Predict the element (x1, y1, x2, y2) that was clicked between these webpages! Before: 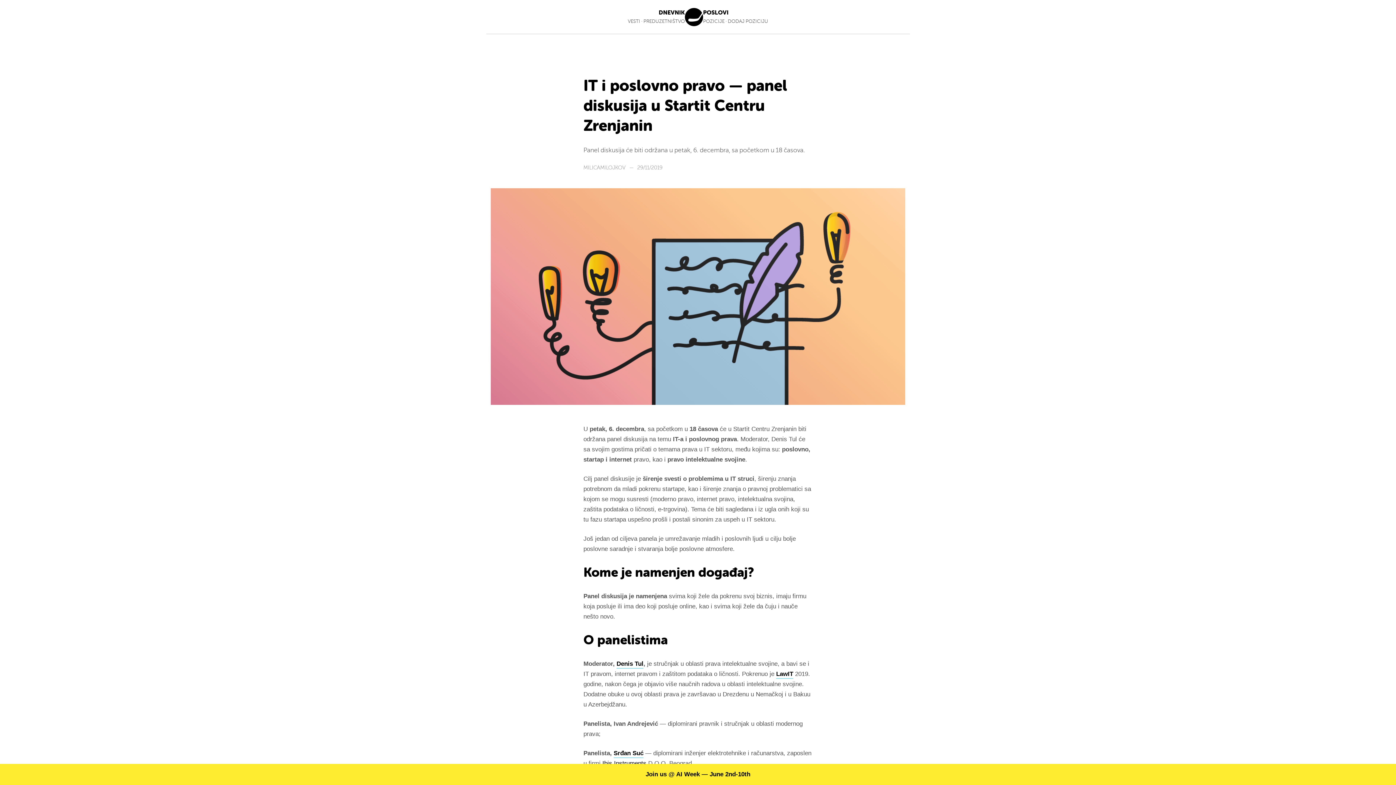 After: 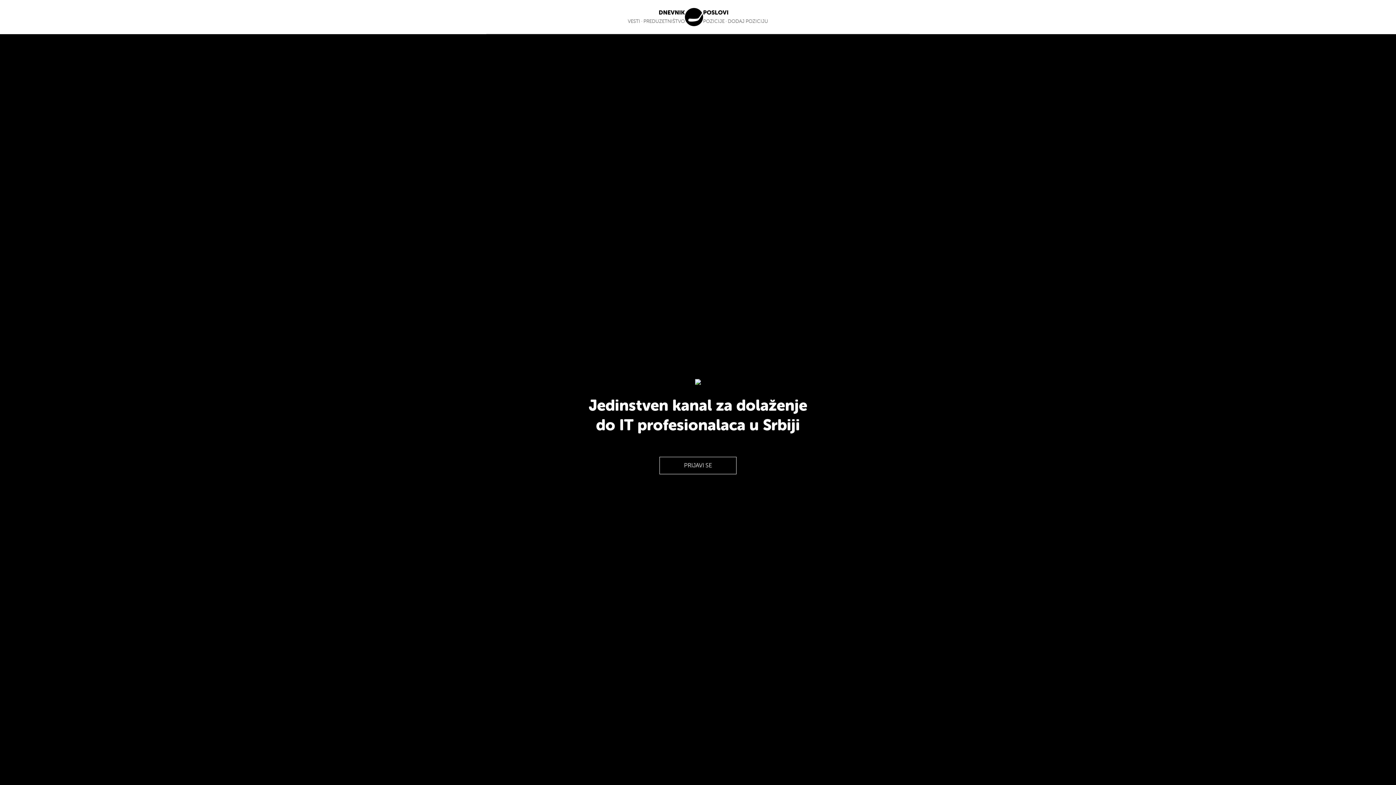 Action: label: DODAJ POZICIJU bbox: (728, 18, 768, 24)